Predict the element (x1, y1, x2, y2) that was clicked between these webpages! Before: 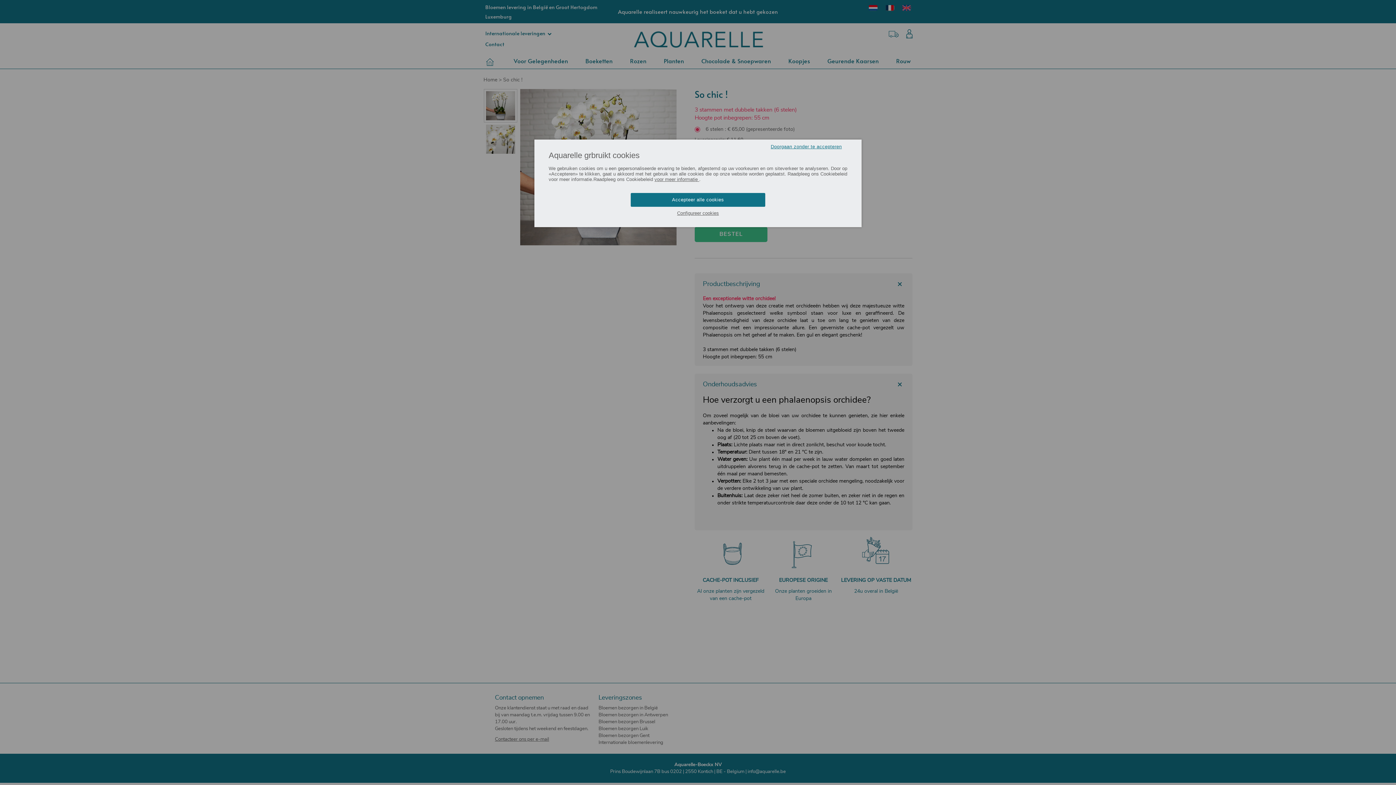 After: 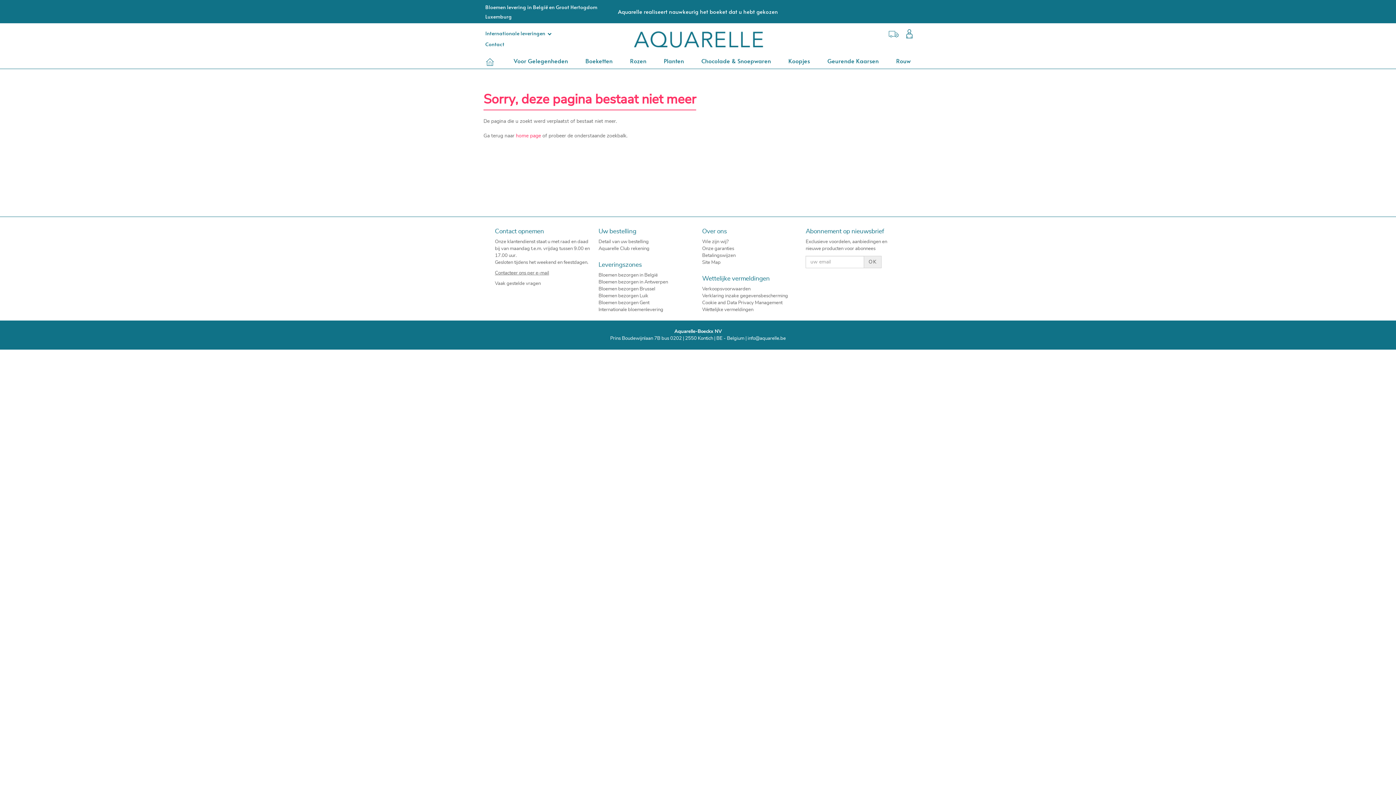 Action: bbox: (654, 176, 699, 182) label: voor meer informatie 